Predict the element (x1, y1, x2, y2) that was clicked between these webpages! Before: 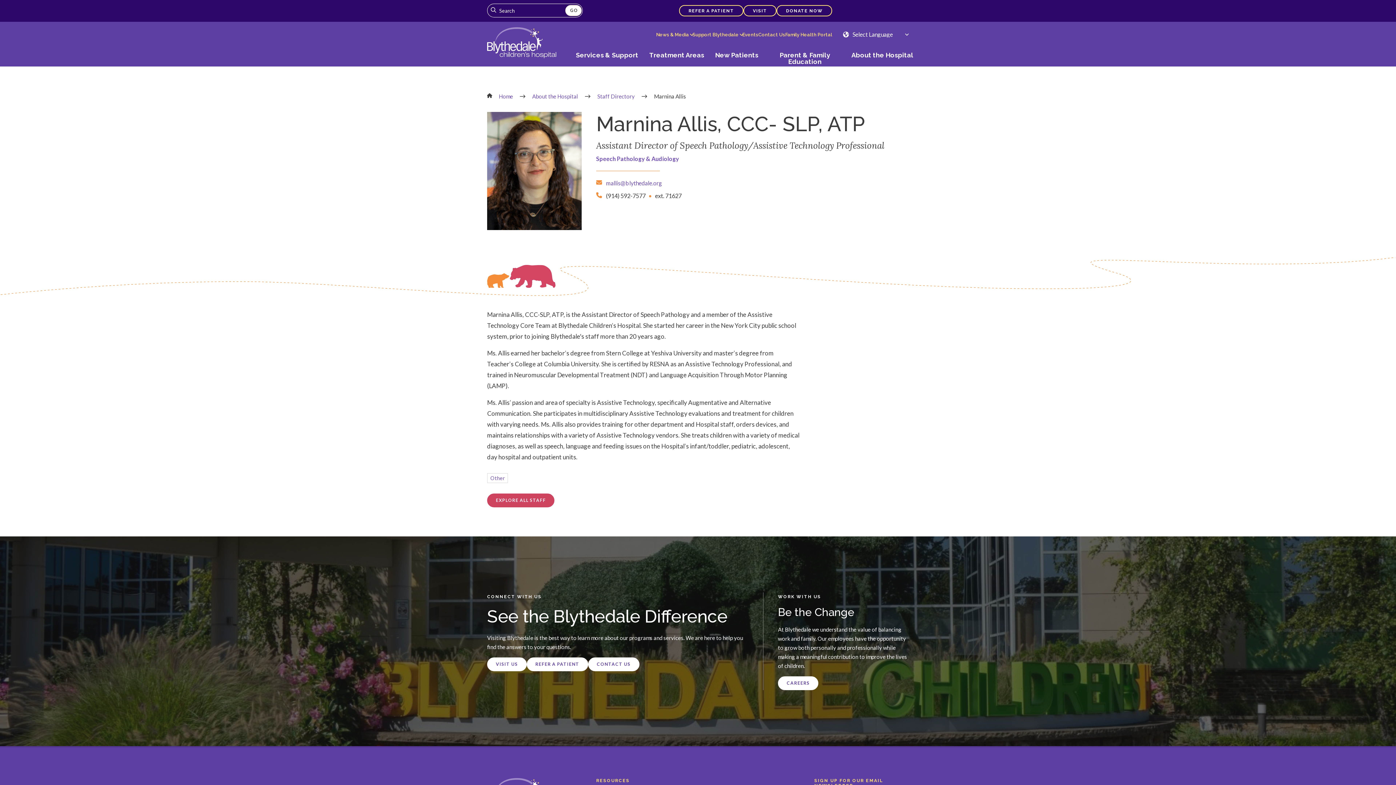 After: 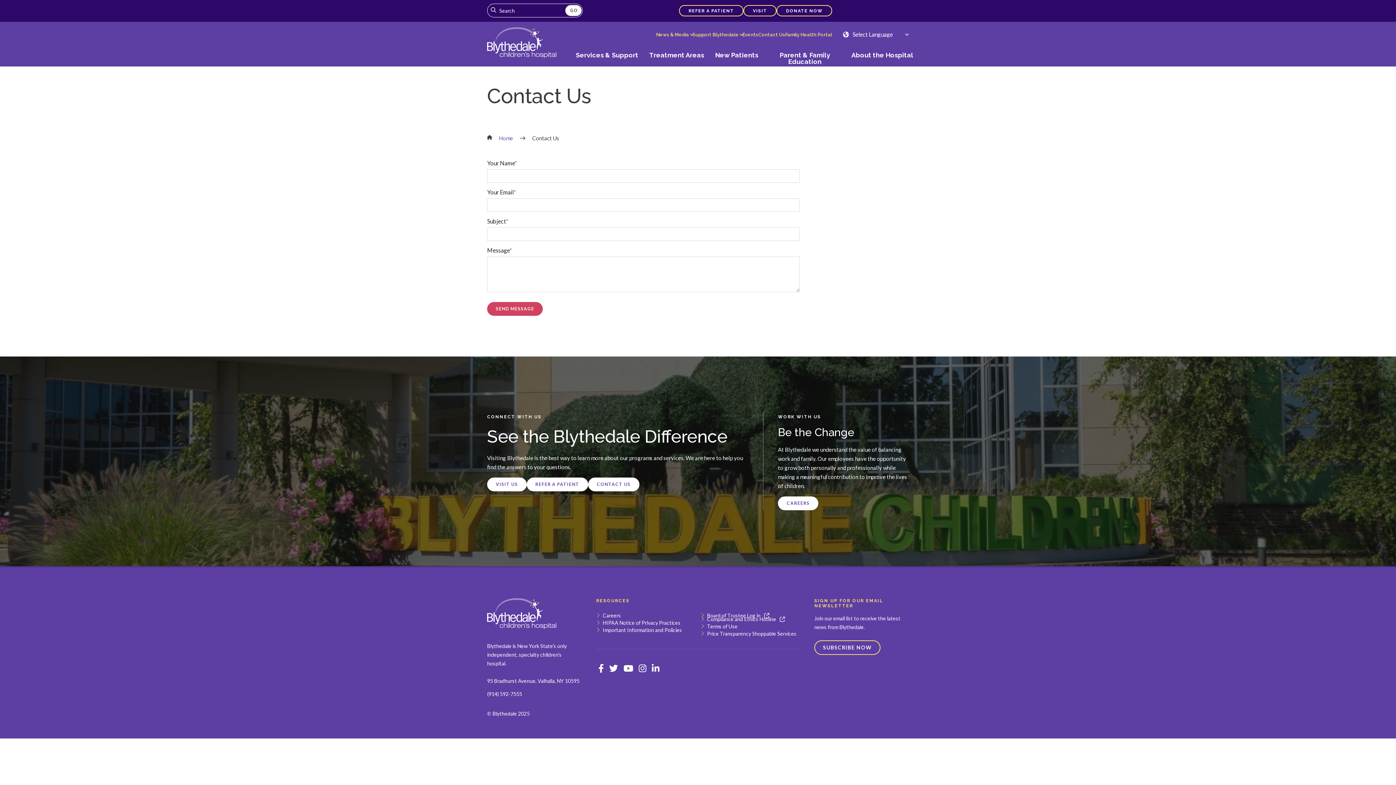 Action: label: Contact Us bbox: (758, 24, 785, 44)